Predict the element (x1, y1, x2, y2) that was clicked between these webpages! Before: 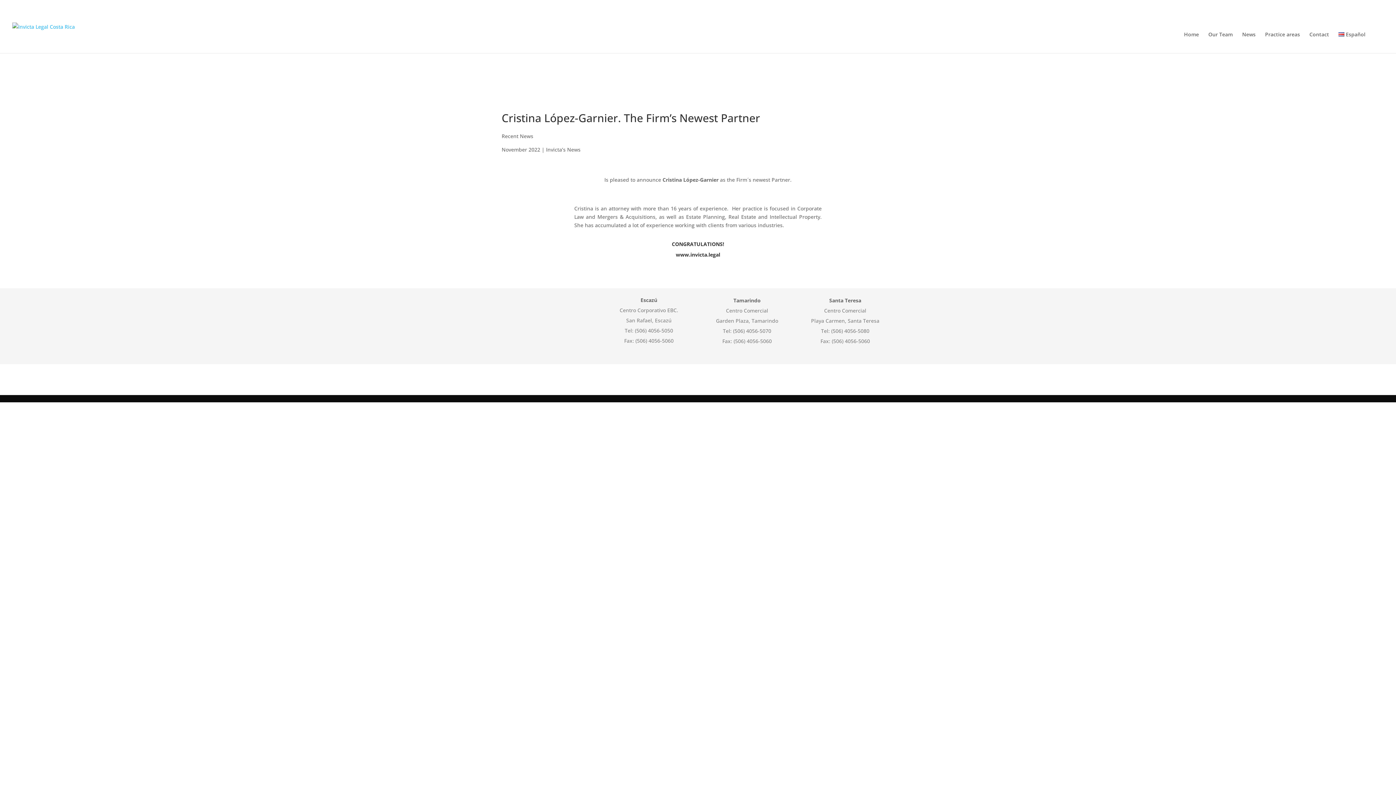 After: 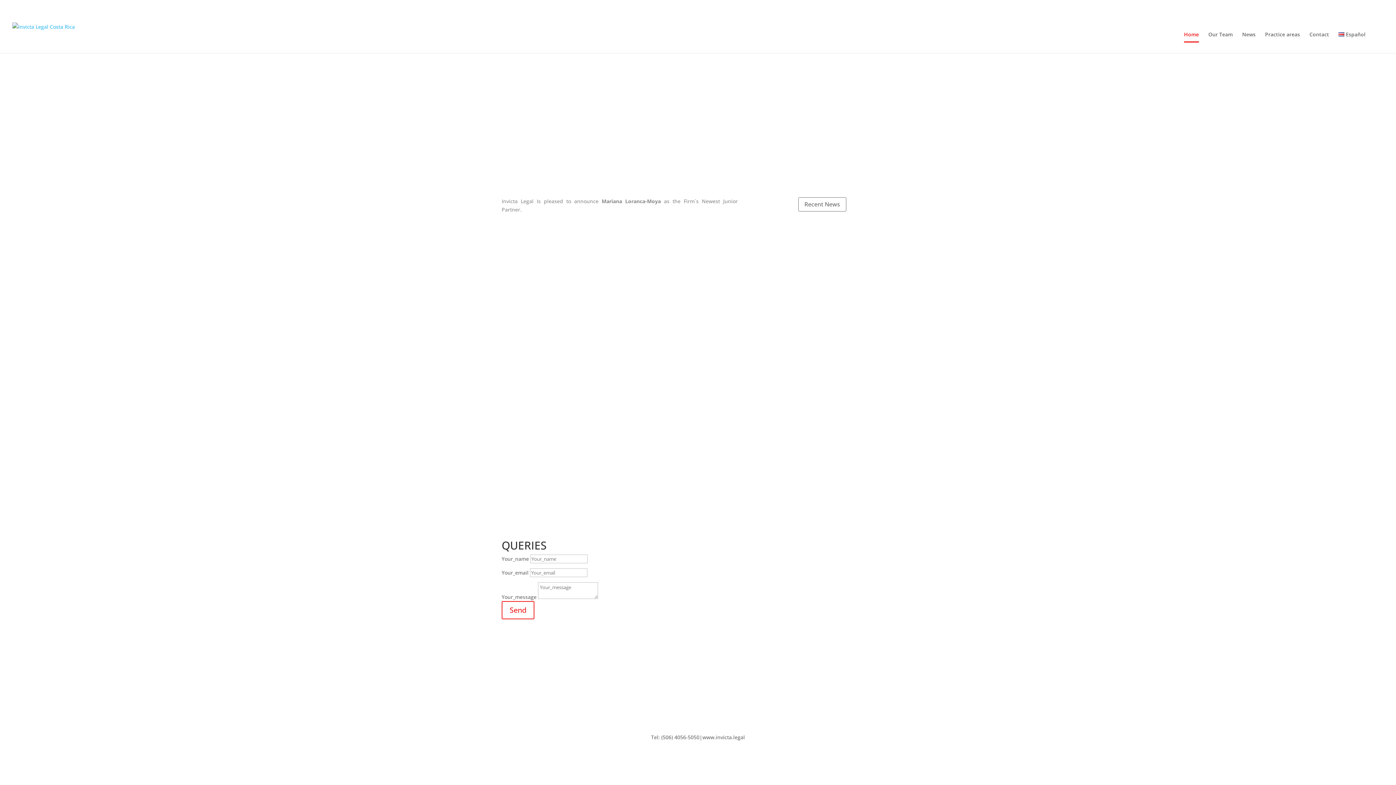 Action: bbox: (1184, 32, 1199, 53) label: Home